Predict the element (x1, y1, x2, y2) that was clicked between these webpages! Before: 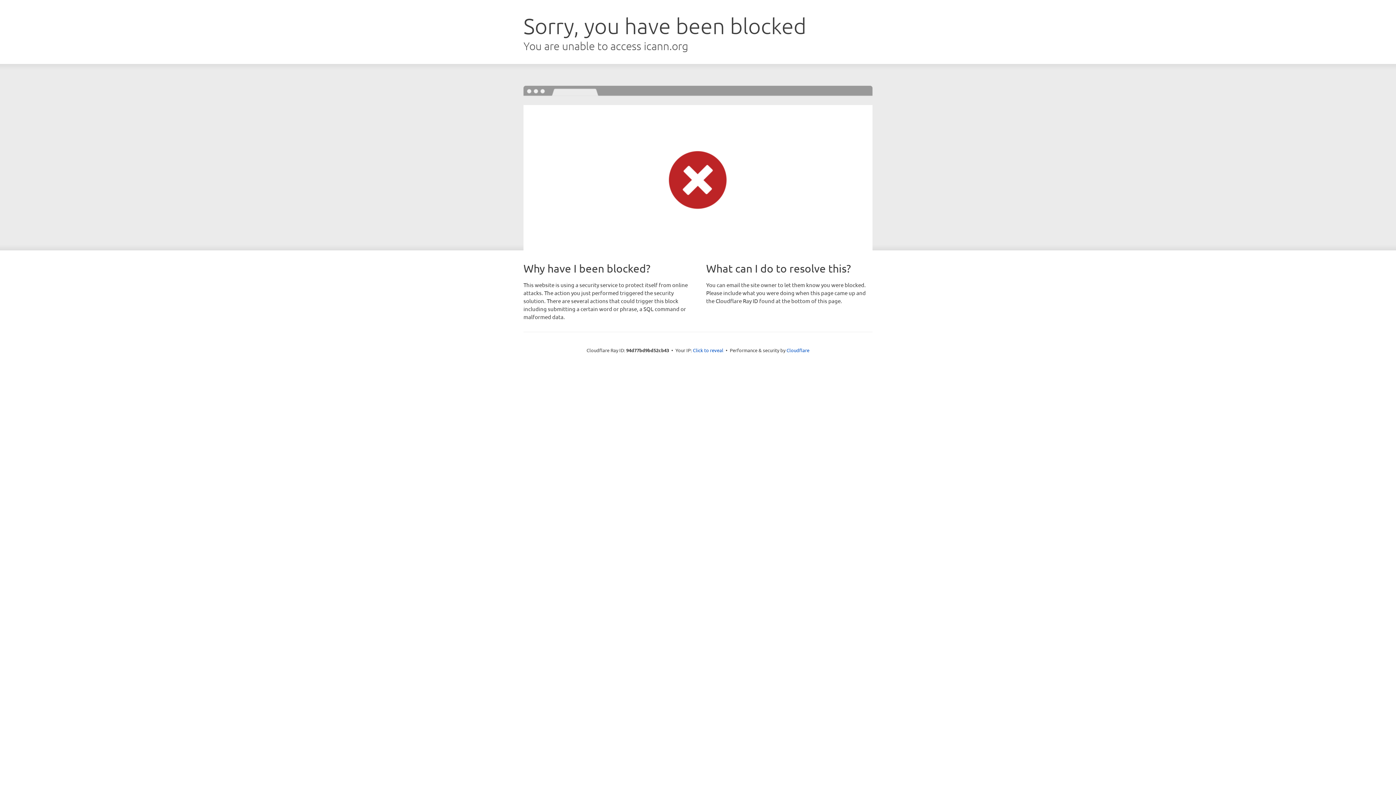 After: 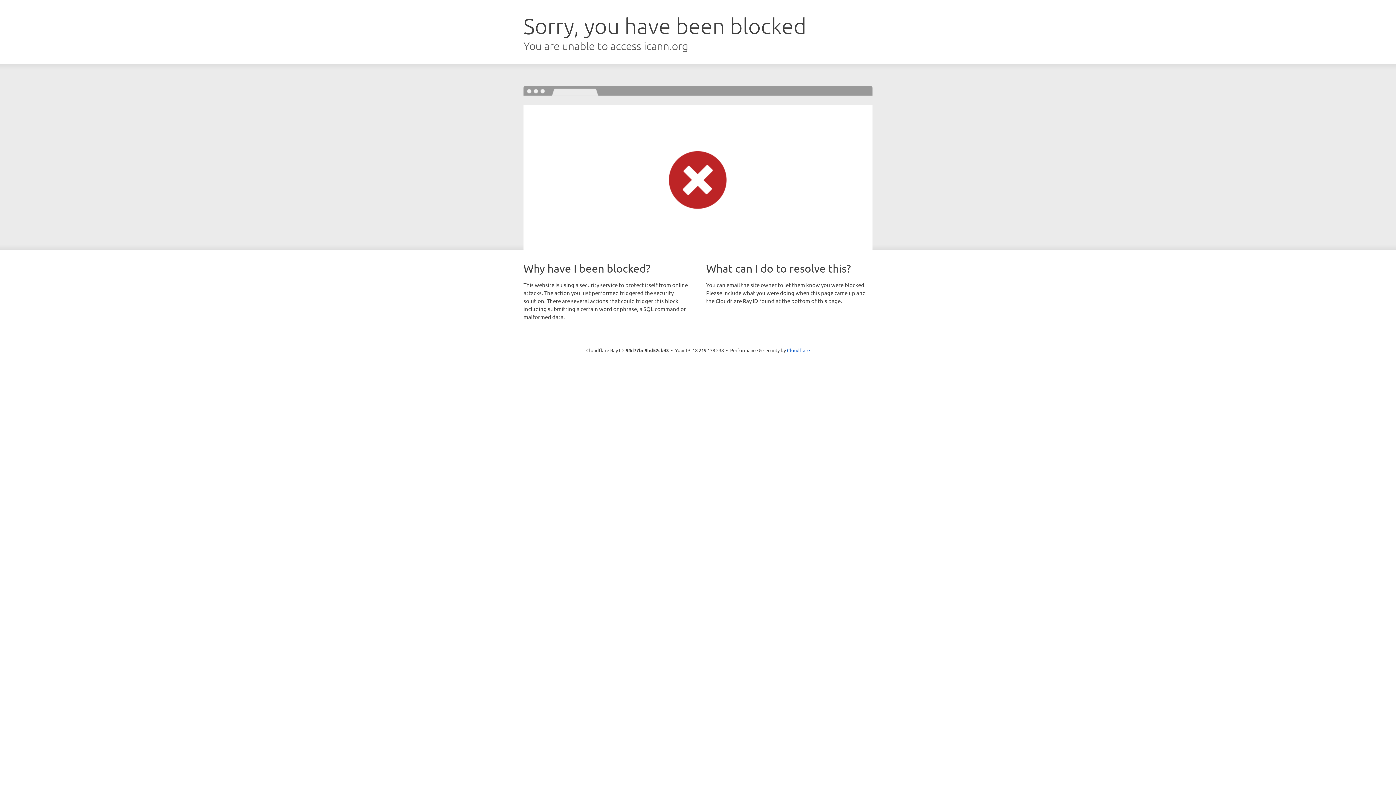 Action: label: Click to reveal bbox: (693, 346, 723, 353)